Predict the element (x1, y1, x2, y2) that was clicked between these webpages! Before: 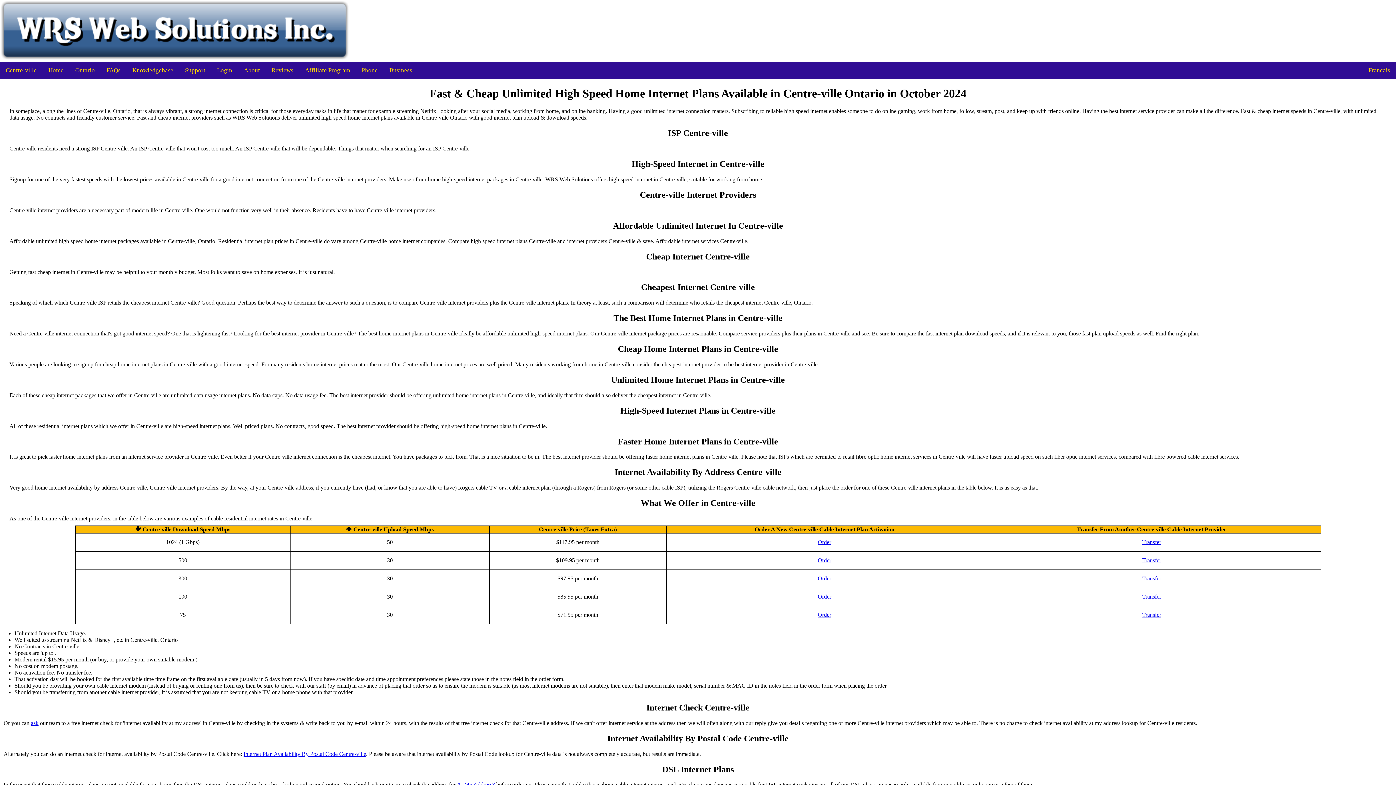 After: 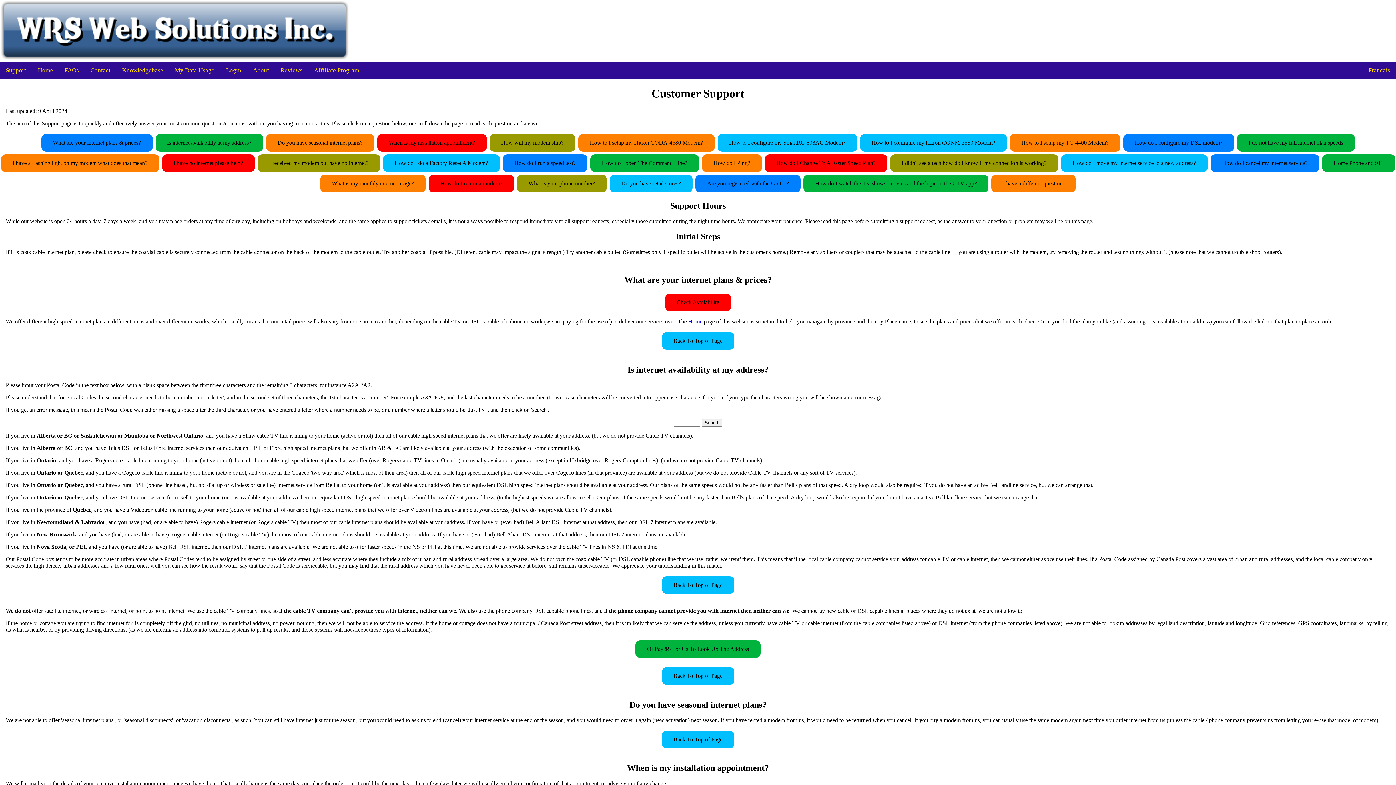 Action: label: Support bbox: (179, 61, 211, 79)